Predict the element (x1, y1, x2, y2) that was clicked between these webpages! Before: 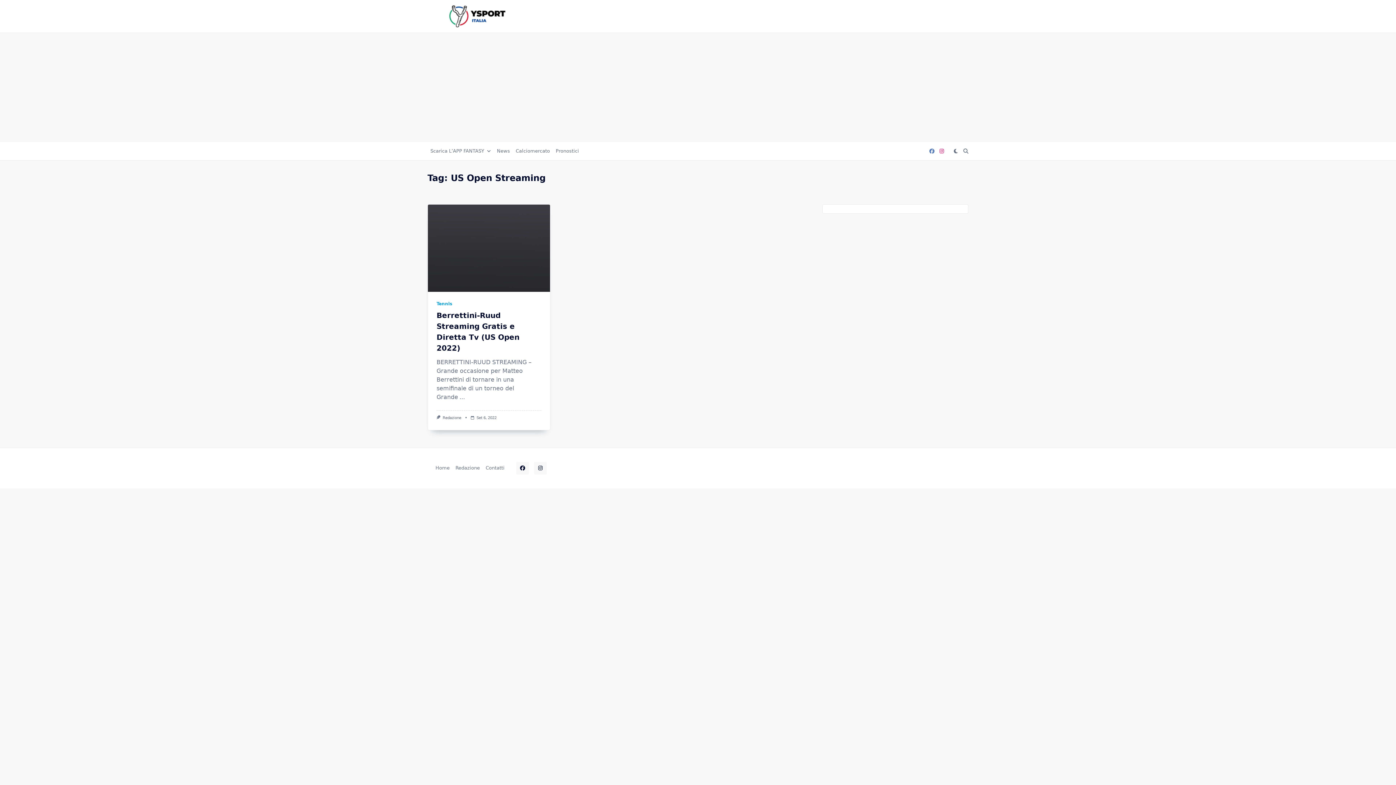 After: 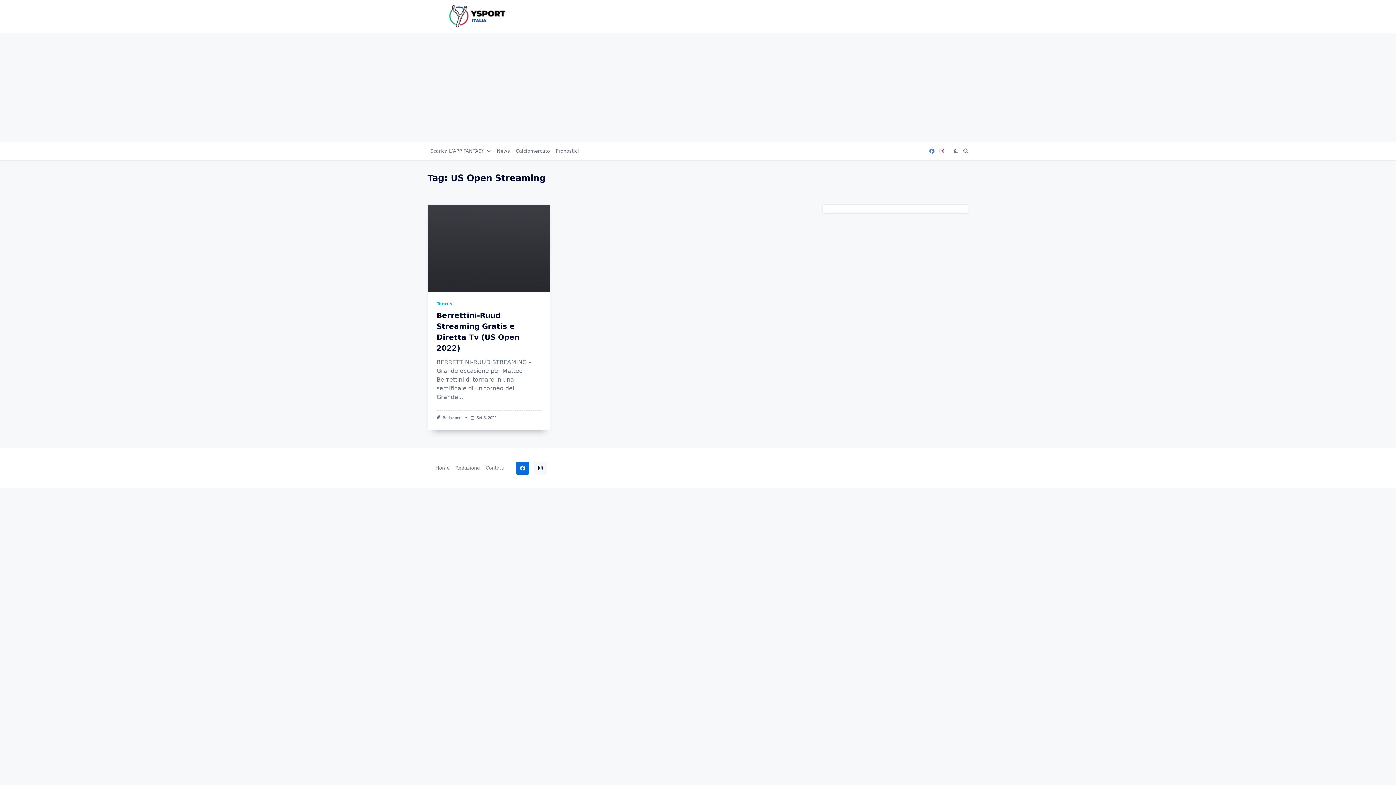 Action: bbox: (516, 462, 529, 474)